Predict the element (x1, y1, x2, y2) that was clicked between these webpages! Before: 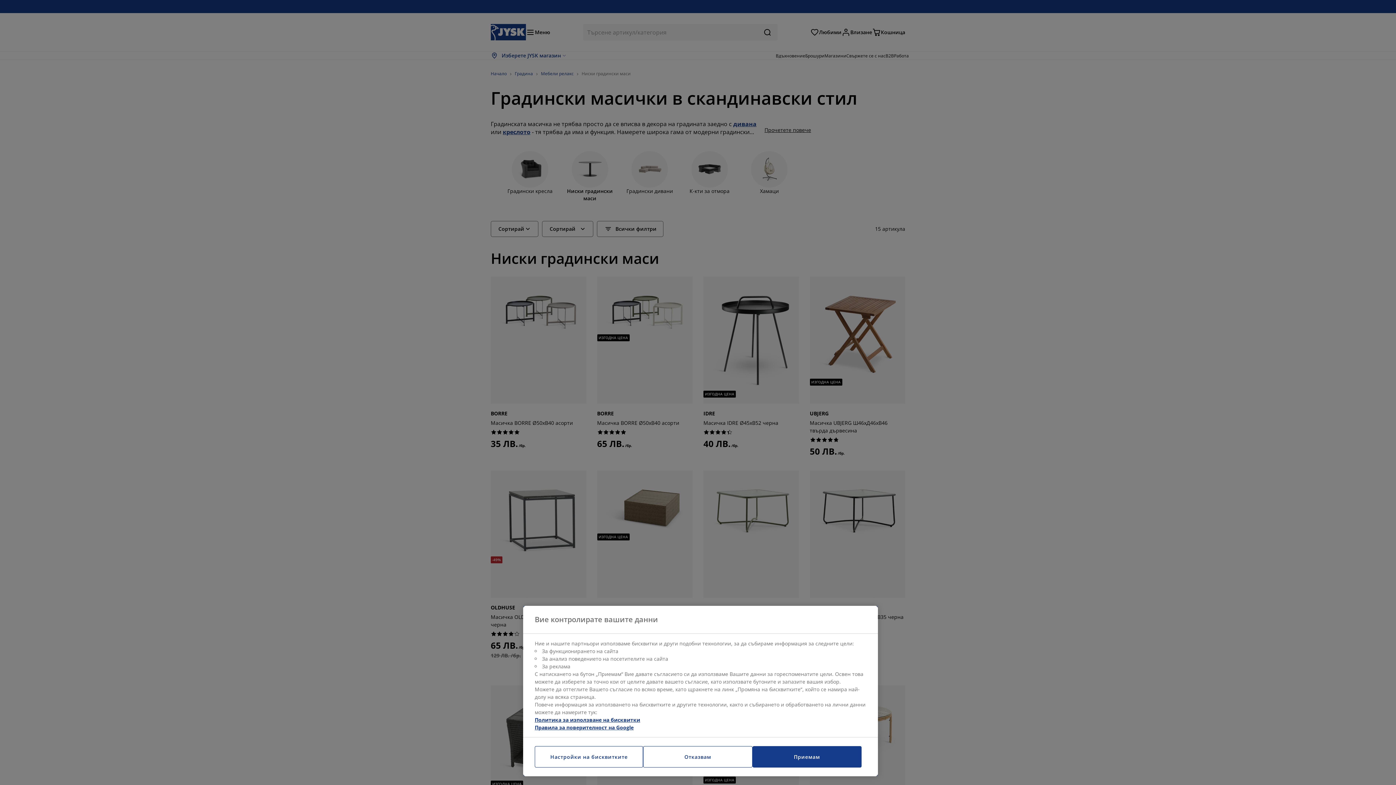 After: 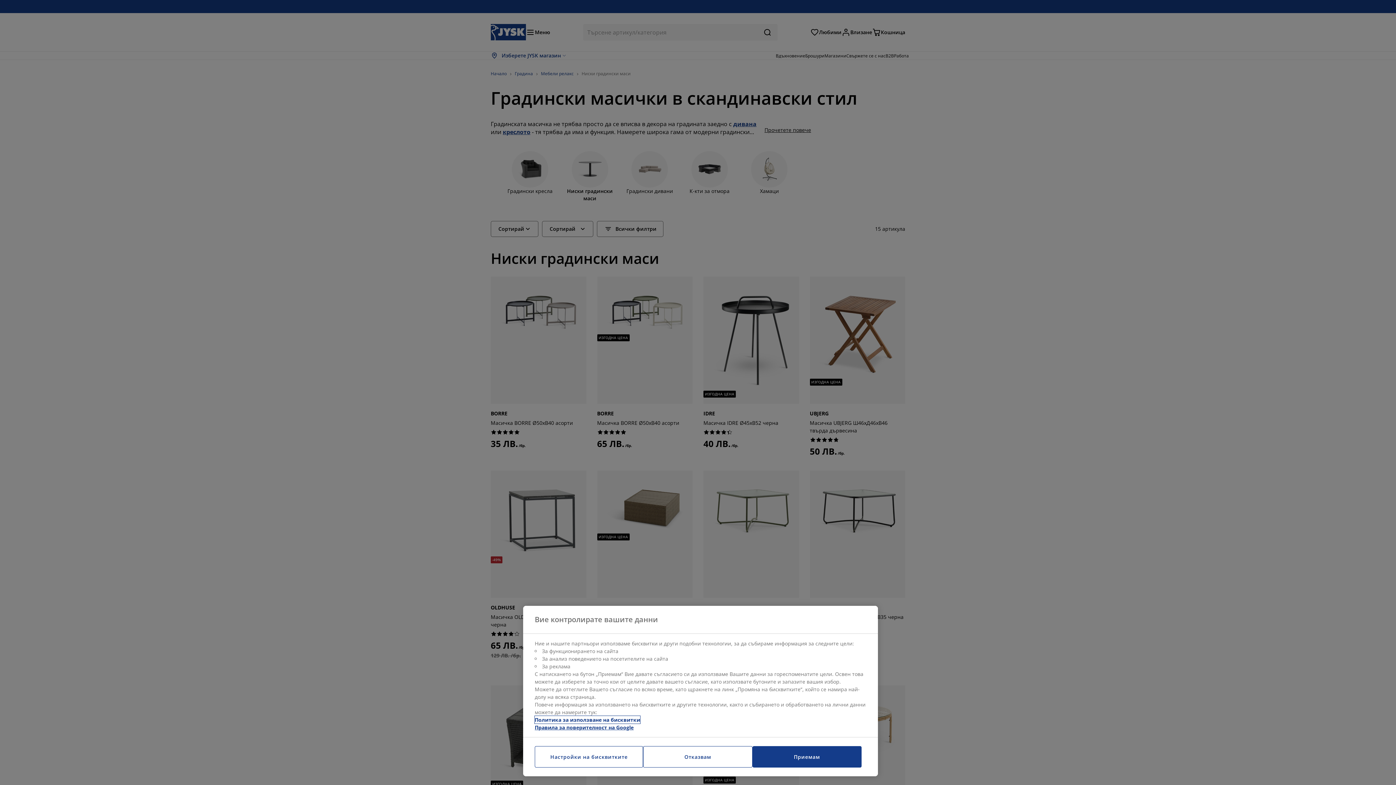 Action: bbox: (534, 716, 640, 724) label: Повече информация за вашата поверителност, отваря се в нов раздел